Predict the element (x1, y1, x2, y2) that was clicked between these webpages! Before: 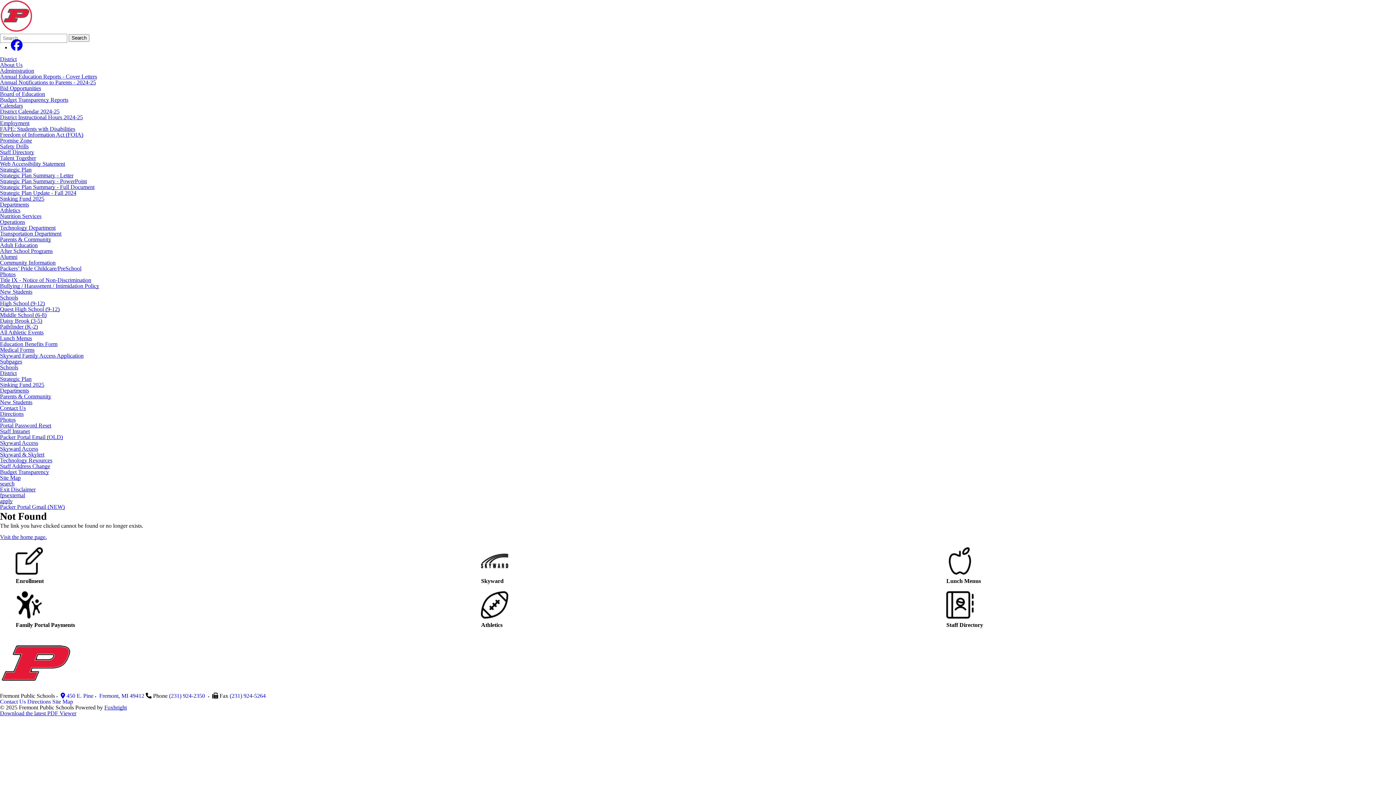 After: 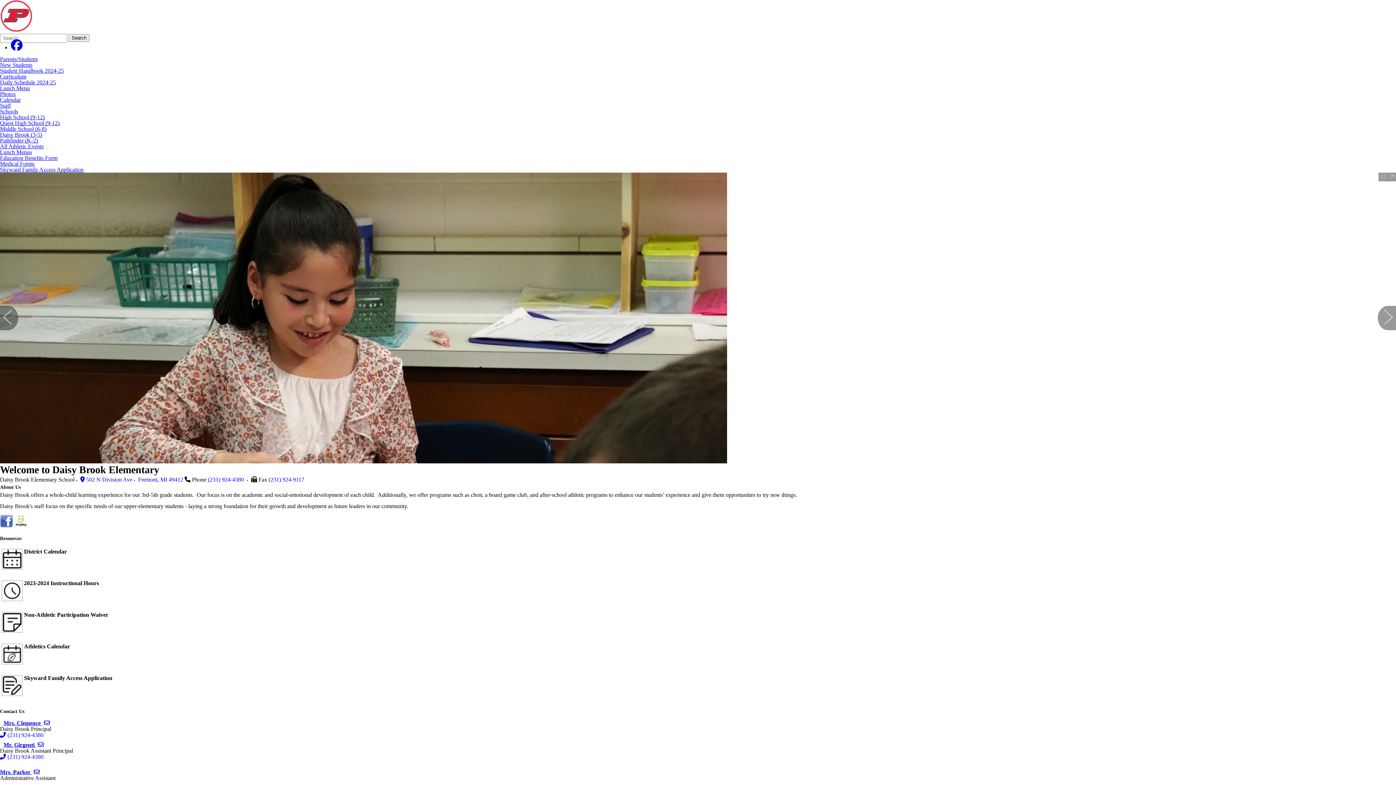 Action: label: Daisy Brook (3-5) bbox: (0, 317, 42, 324)